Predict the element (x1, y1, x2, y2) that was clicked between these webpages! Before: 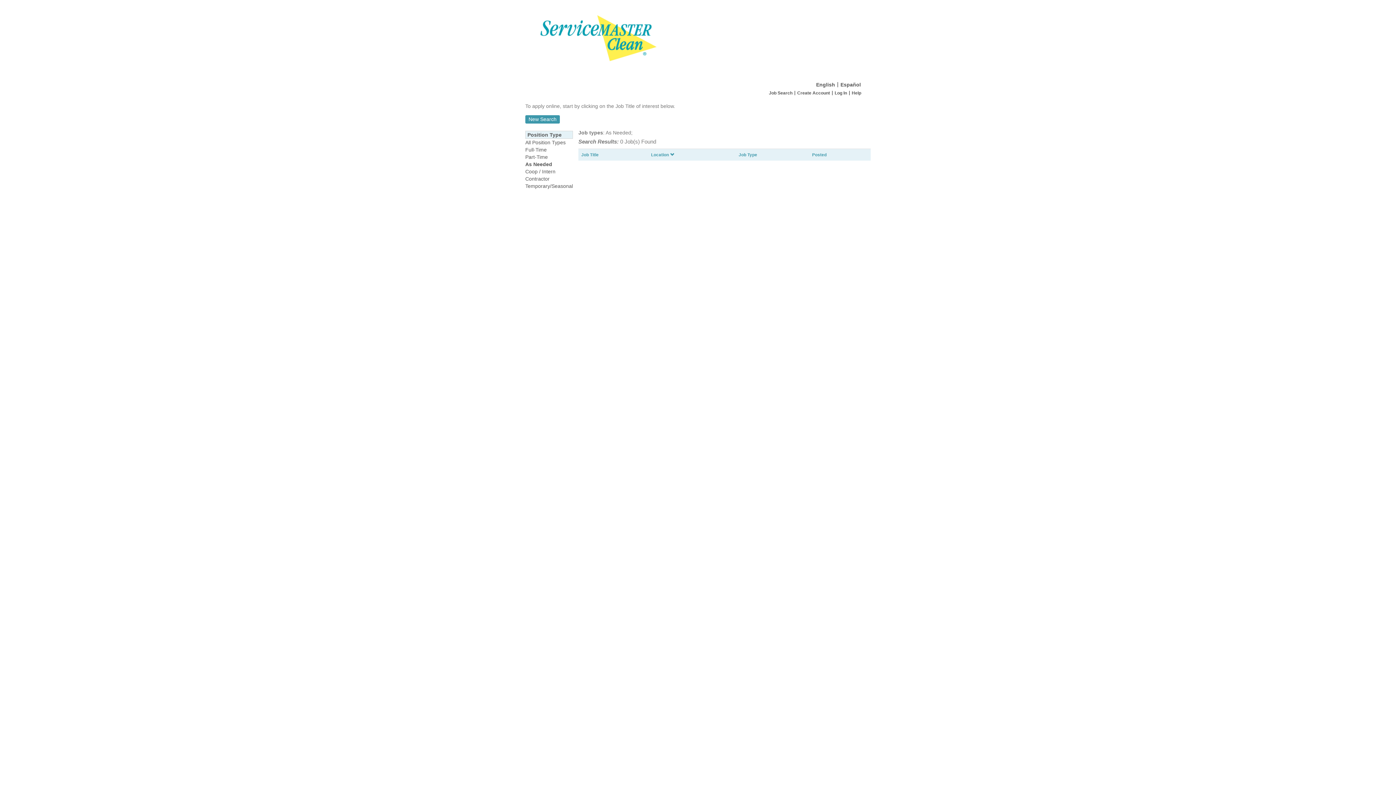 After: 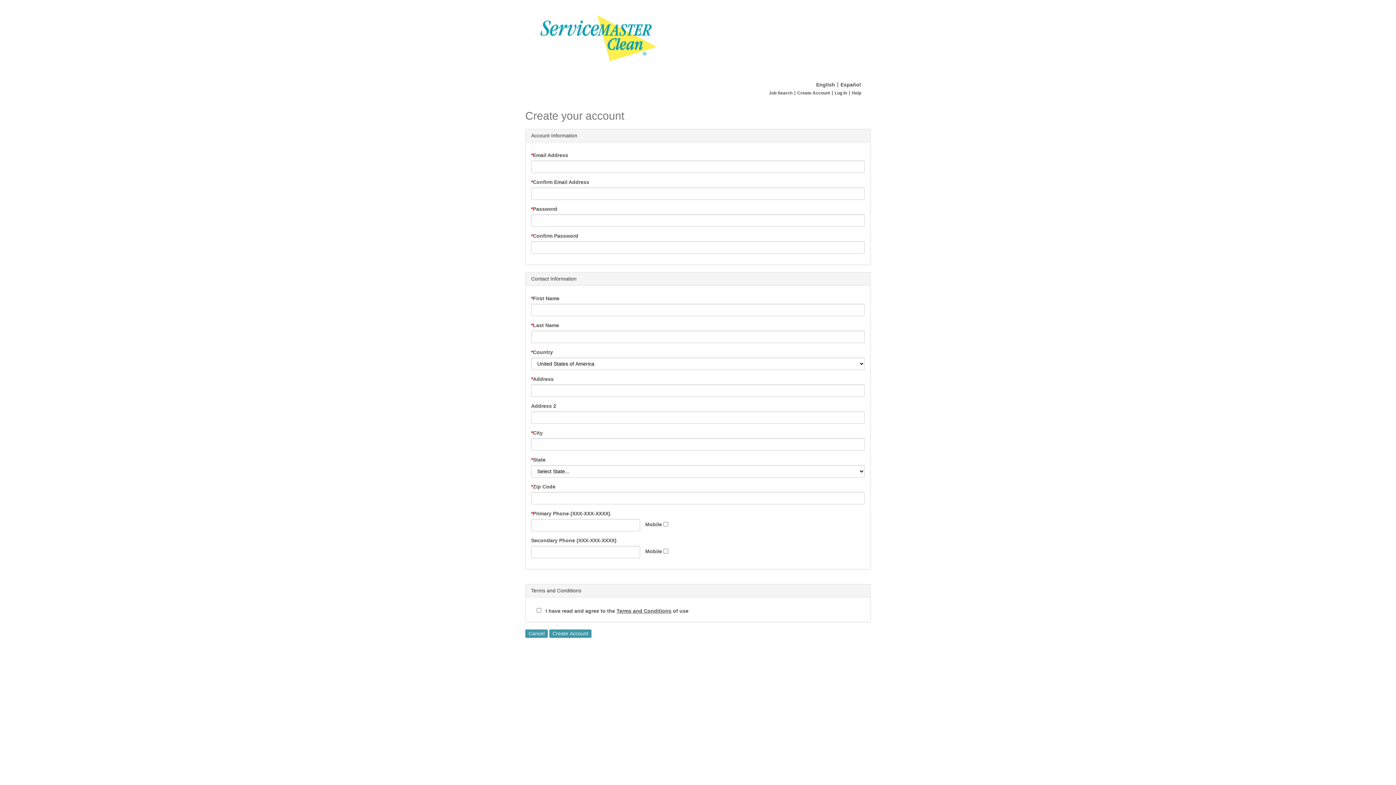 Action: bbox: (797, 90, 830, 95) label: Create Account